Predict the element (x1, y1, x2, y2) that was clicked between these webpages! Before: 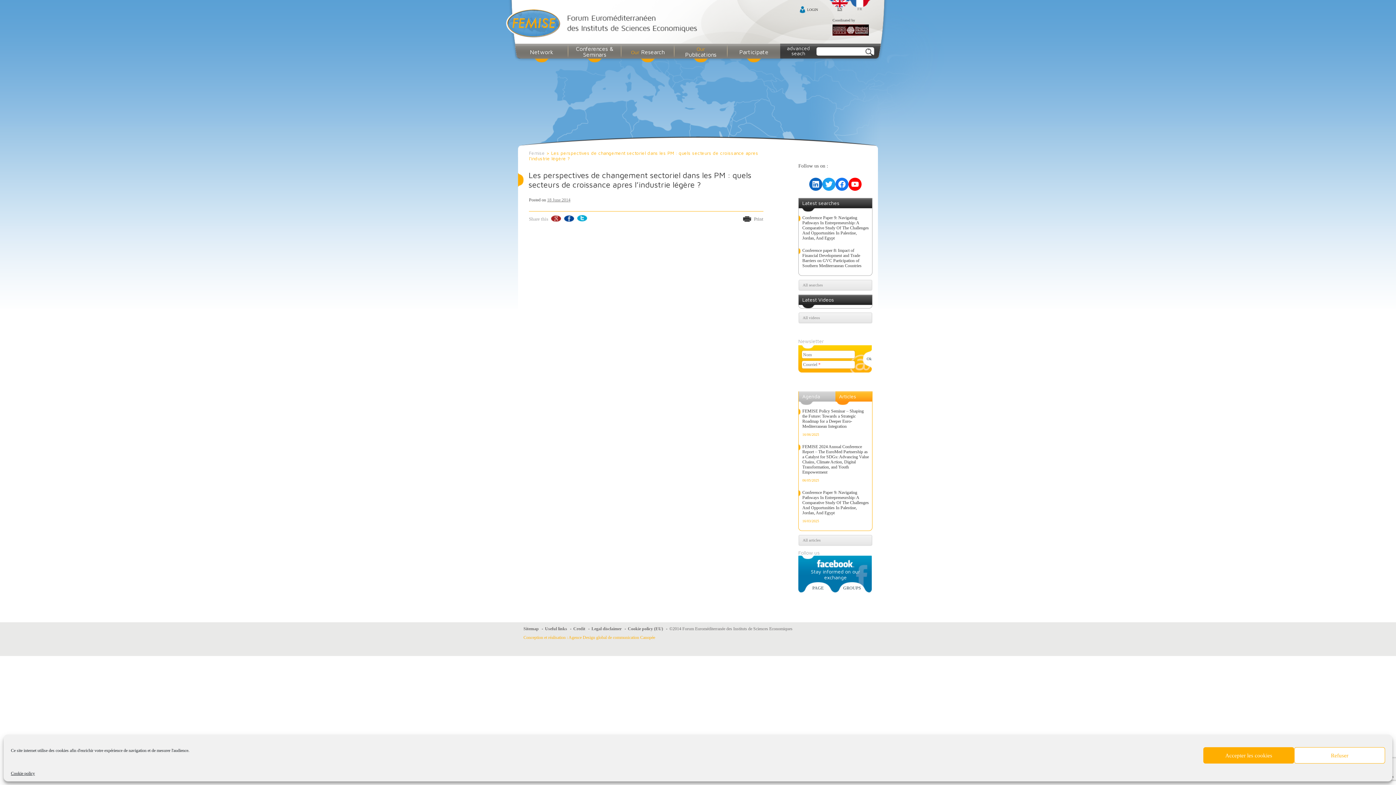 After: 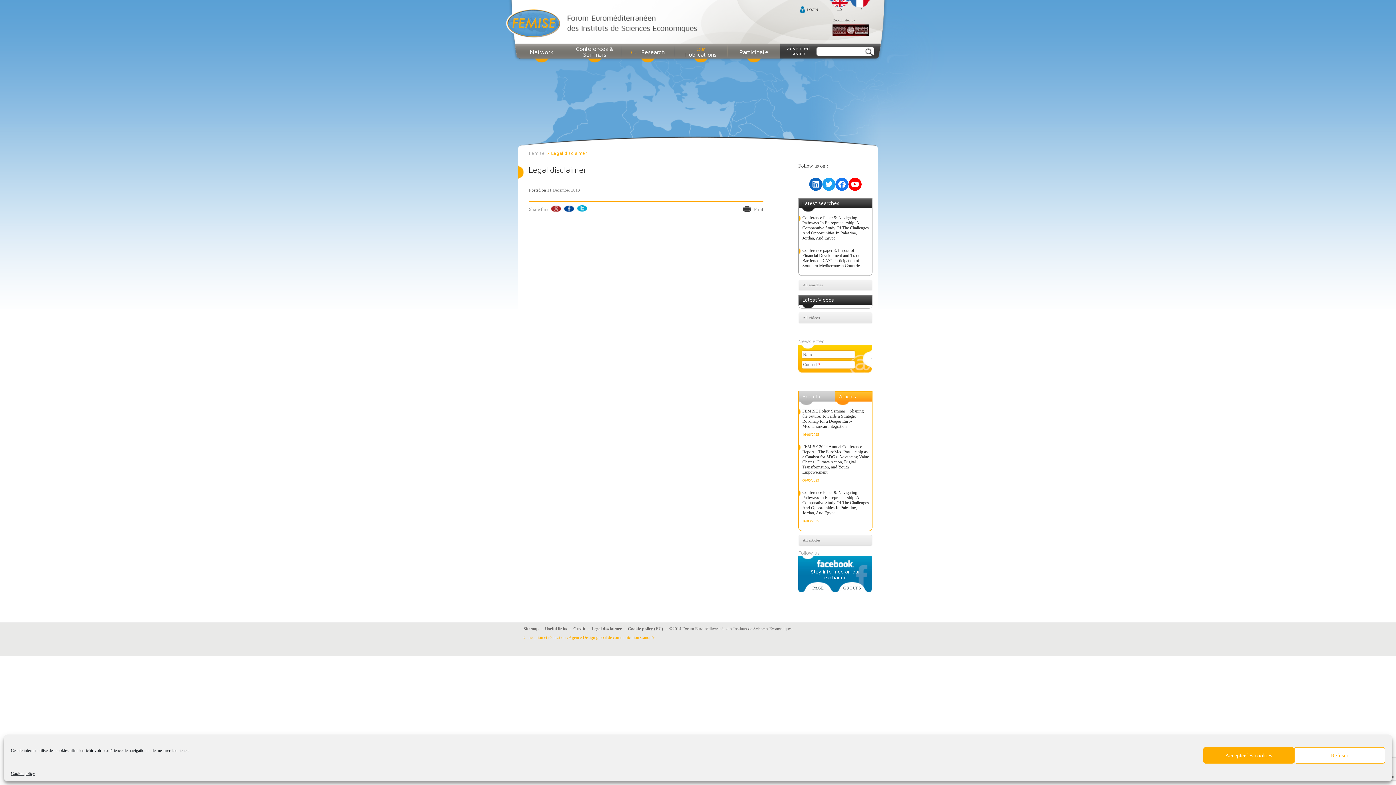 Action: bbox: (591, 626, 621, 631) label: Legal disclaimer